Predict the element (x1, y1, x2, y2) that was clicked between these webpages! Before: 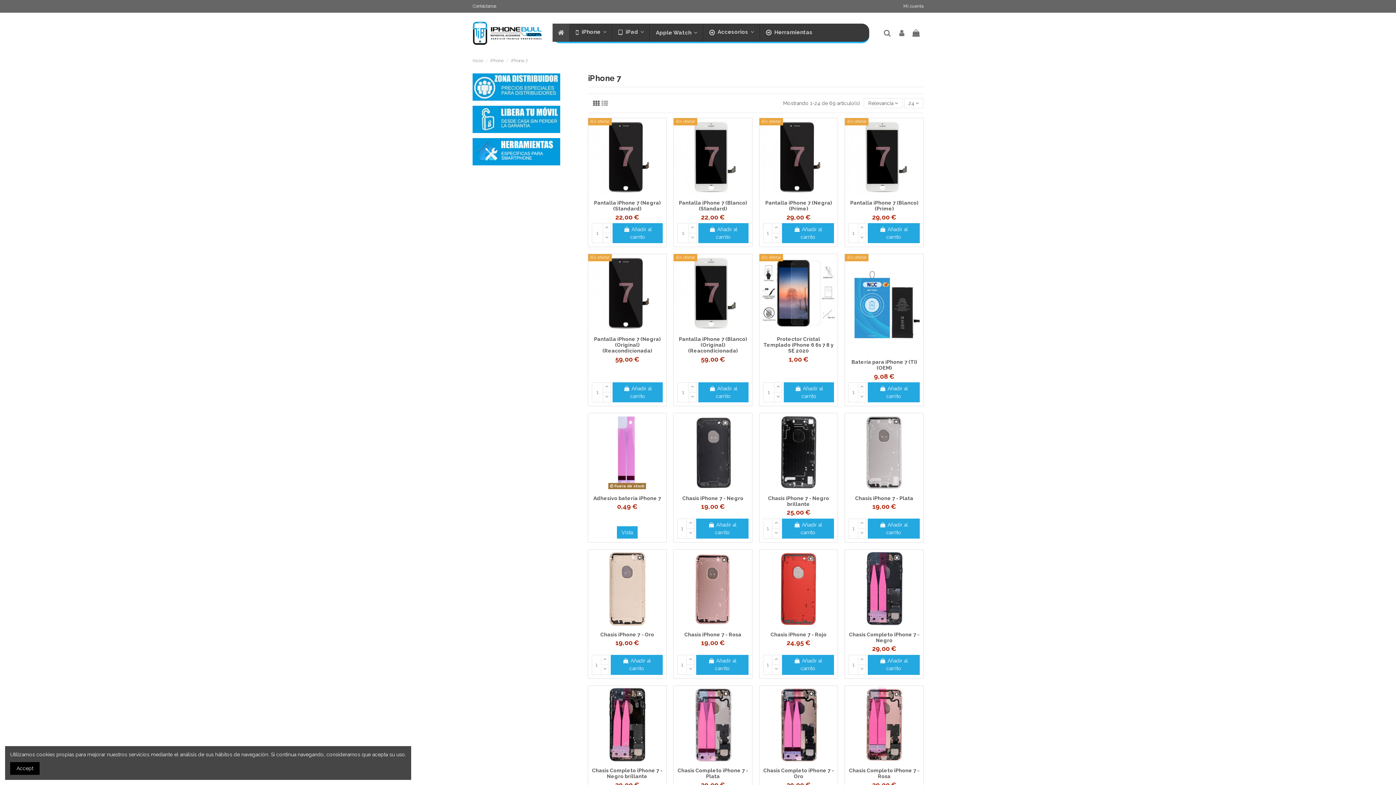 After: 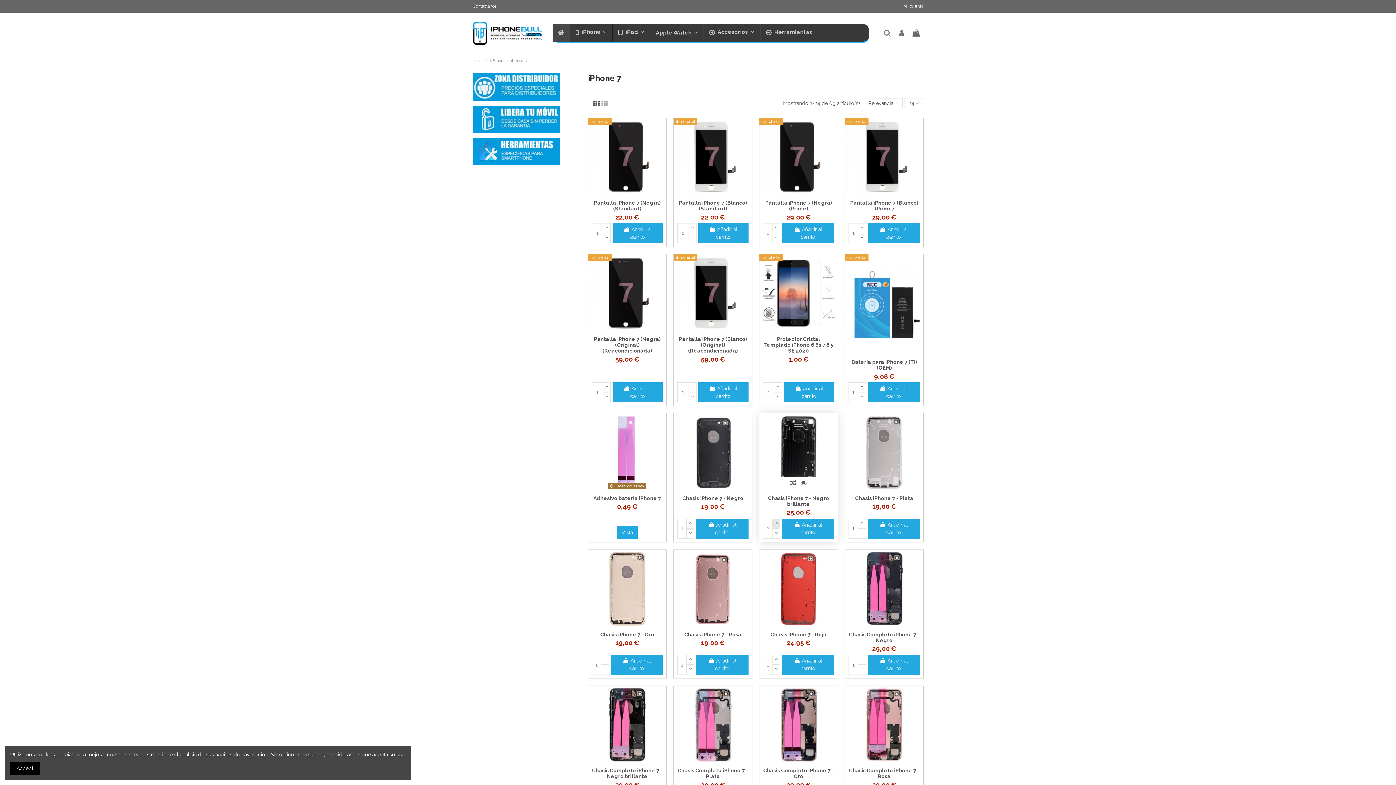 Action: bbox: (772, 518, 780, 528)